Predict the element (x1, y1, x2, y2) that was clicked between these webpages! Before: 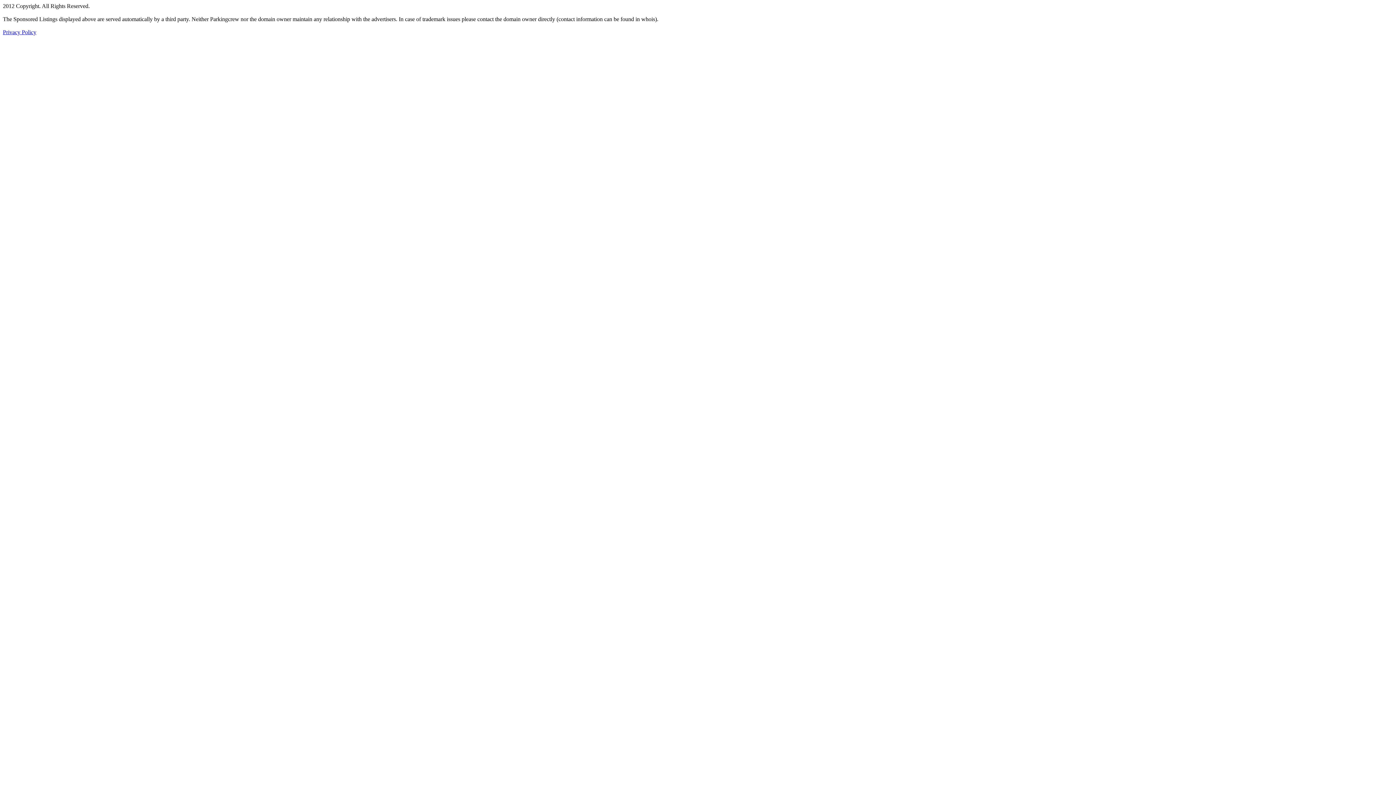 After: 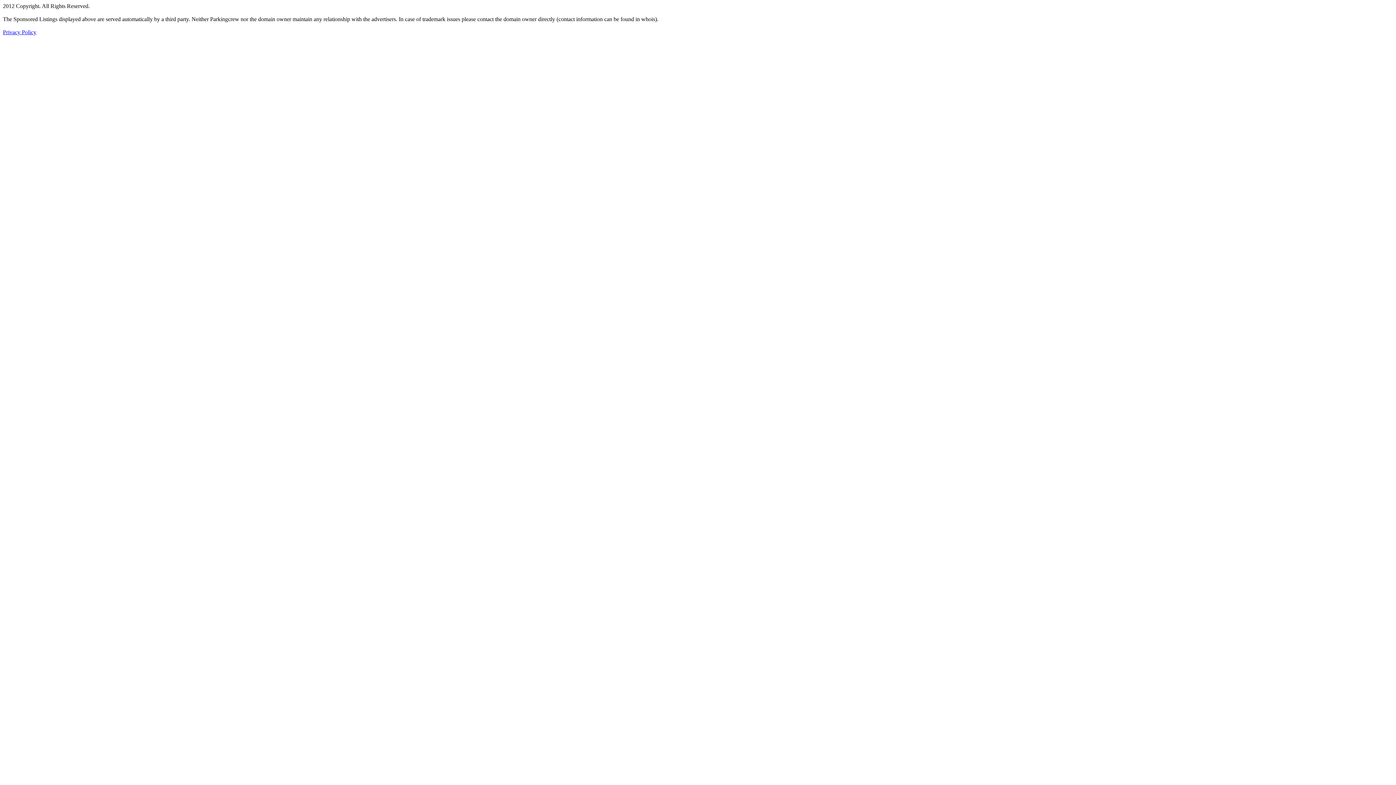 Action: bbox: (2, 29, 36, 35) label: Privacy Policy